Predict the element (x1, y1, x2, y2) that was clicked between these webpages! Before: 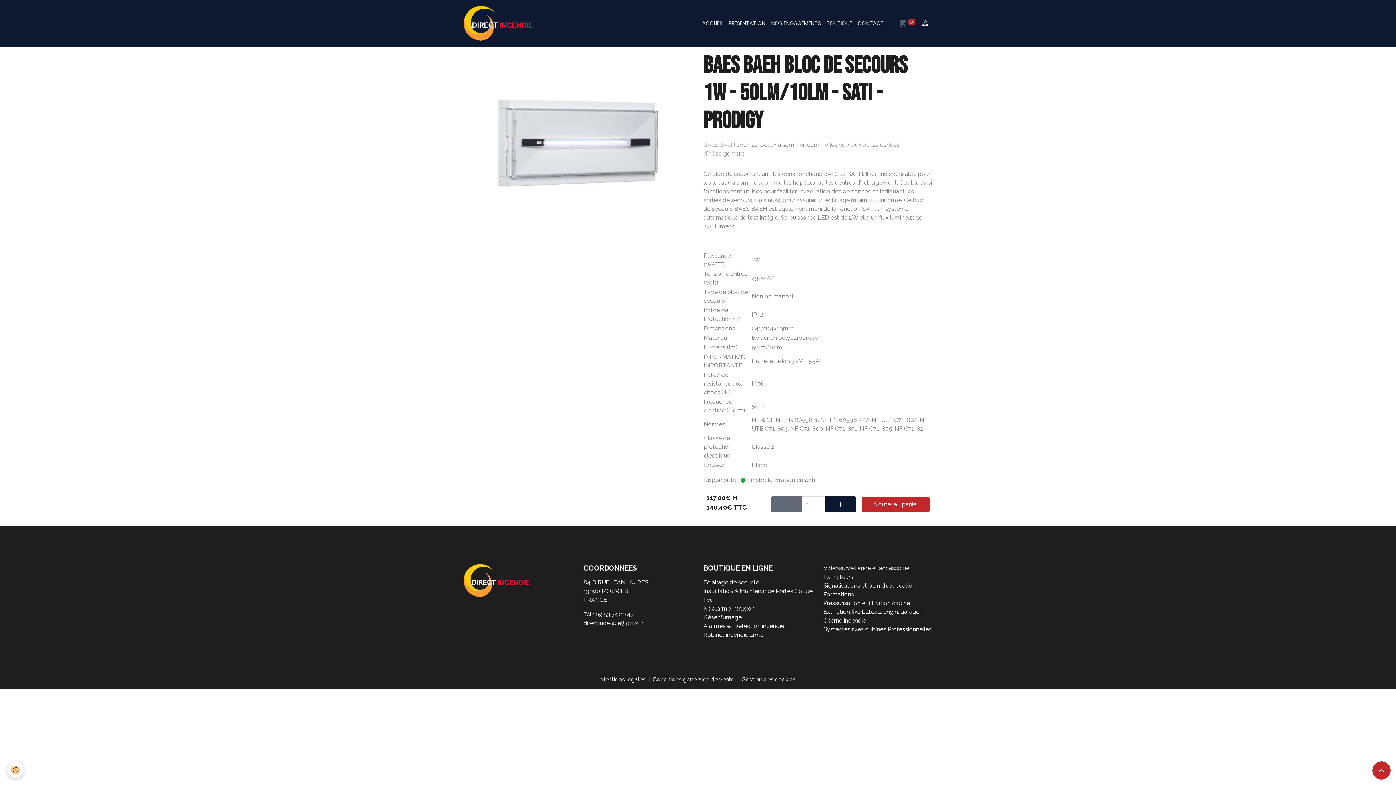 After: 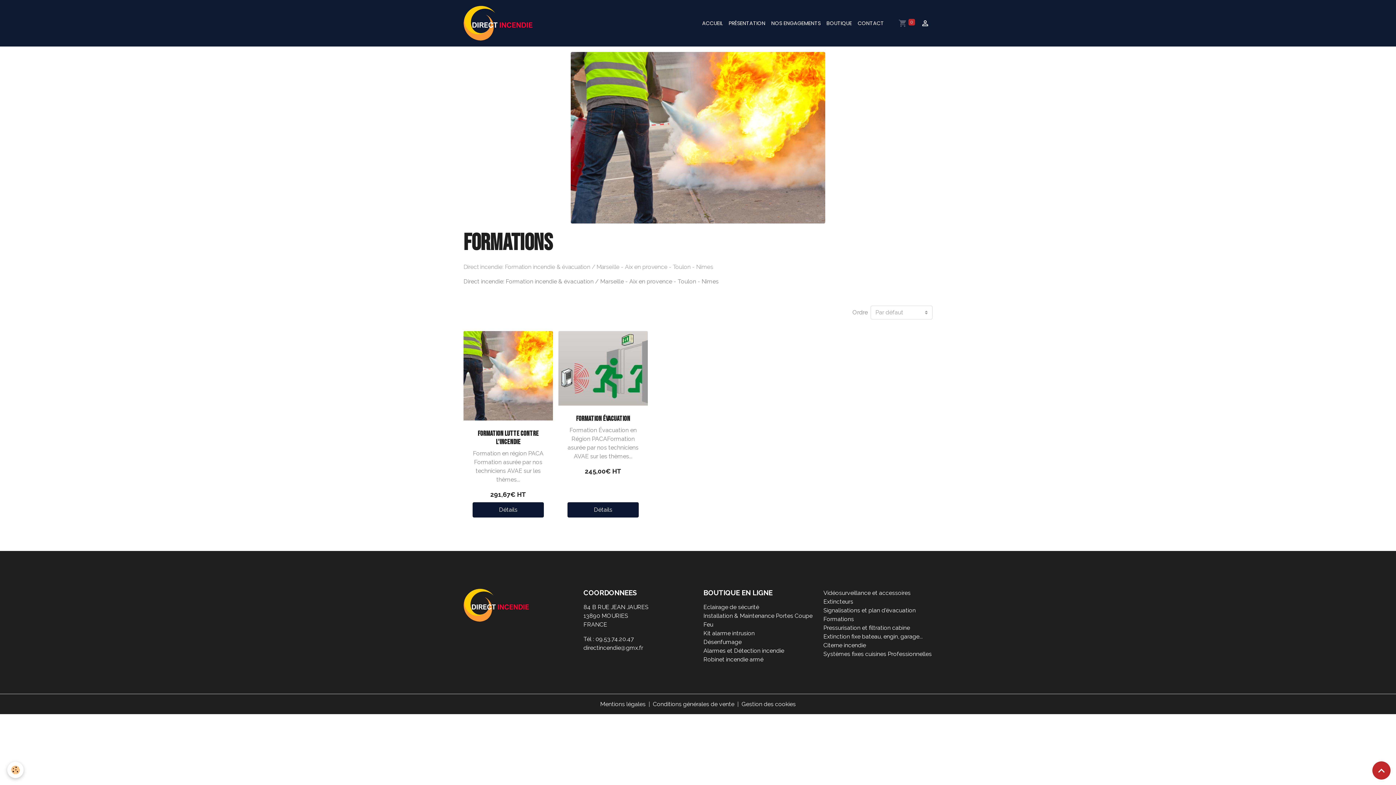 Action: bbox: (823, 591, 854, 598) label: Formations